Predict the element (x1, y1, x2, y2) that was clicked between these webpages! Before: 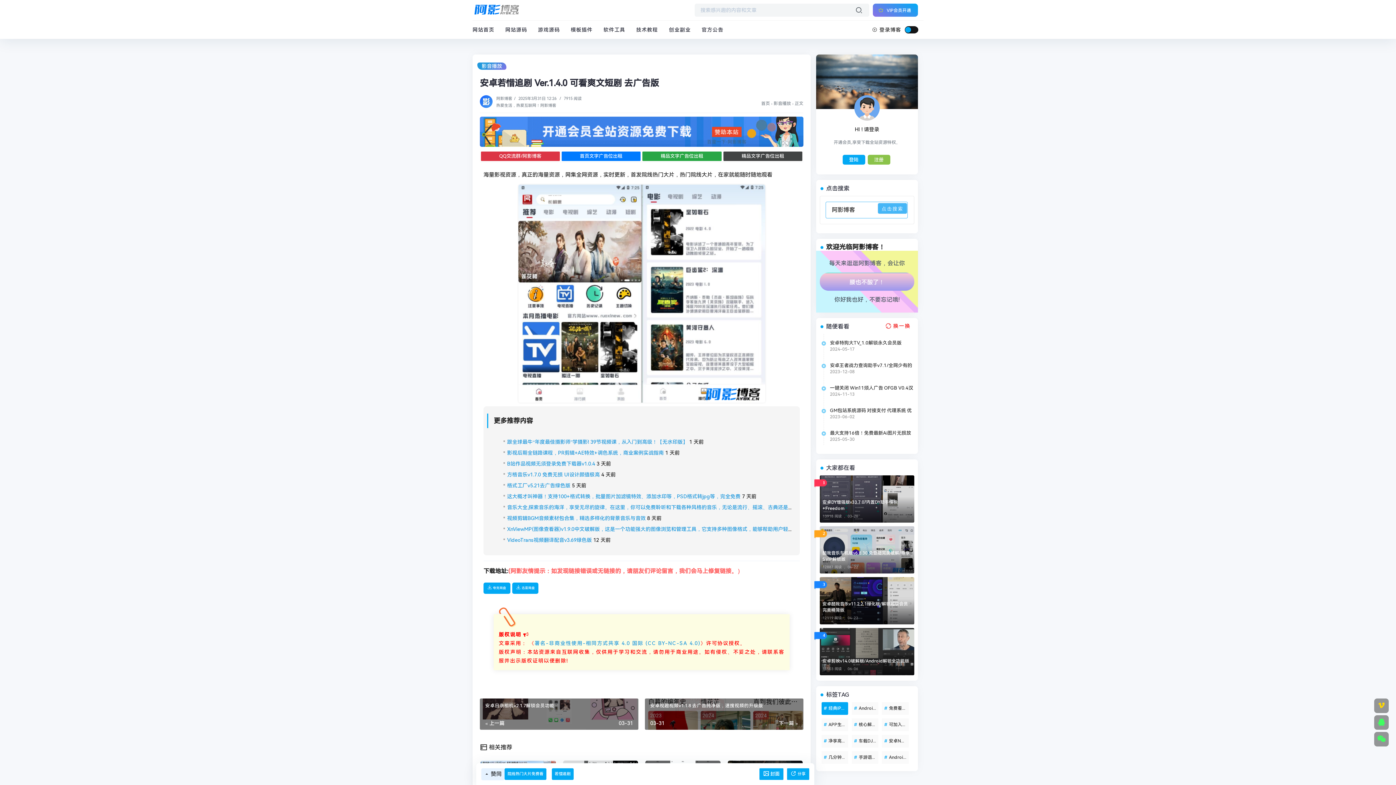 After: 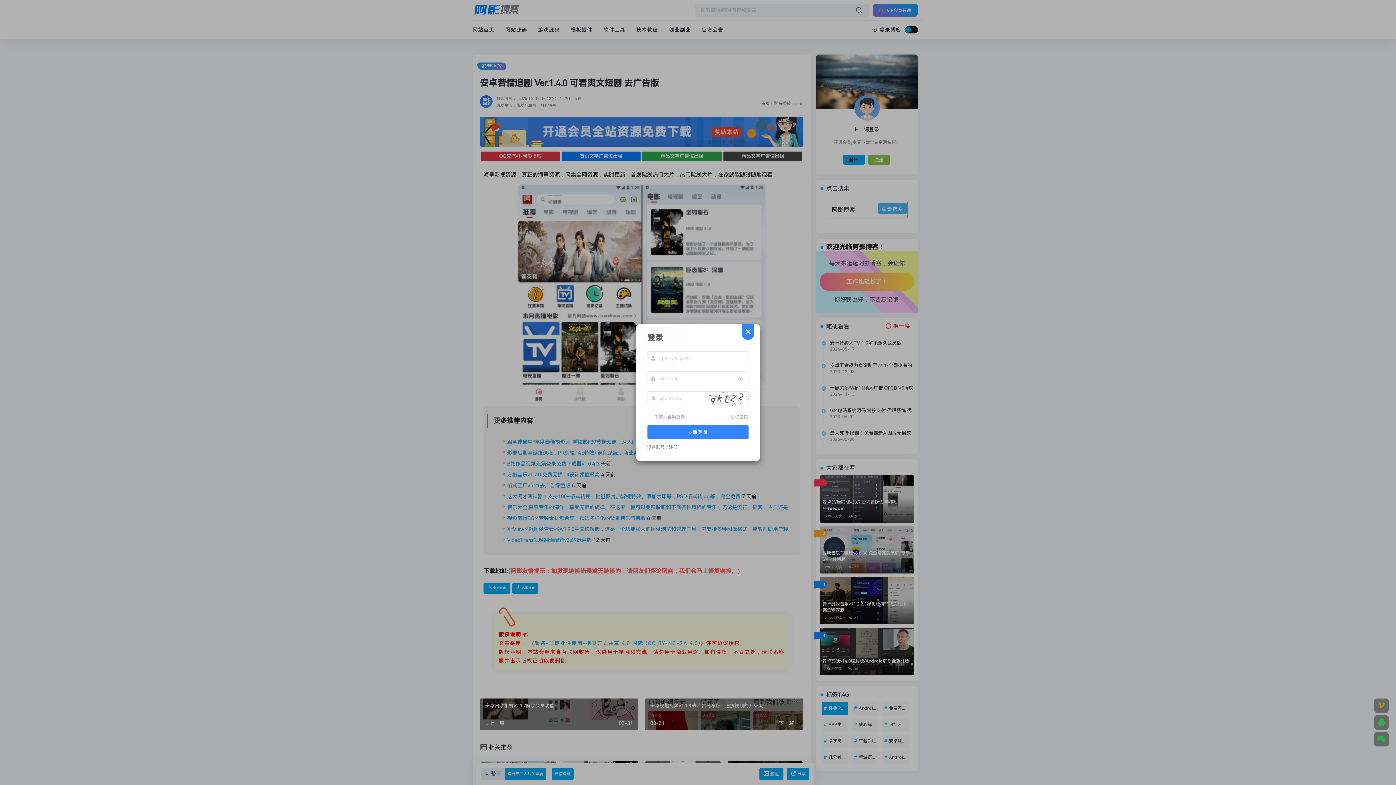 Action: label: 登陆 bbox: (842, 154, 865, 164)